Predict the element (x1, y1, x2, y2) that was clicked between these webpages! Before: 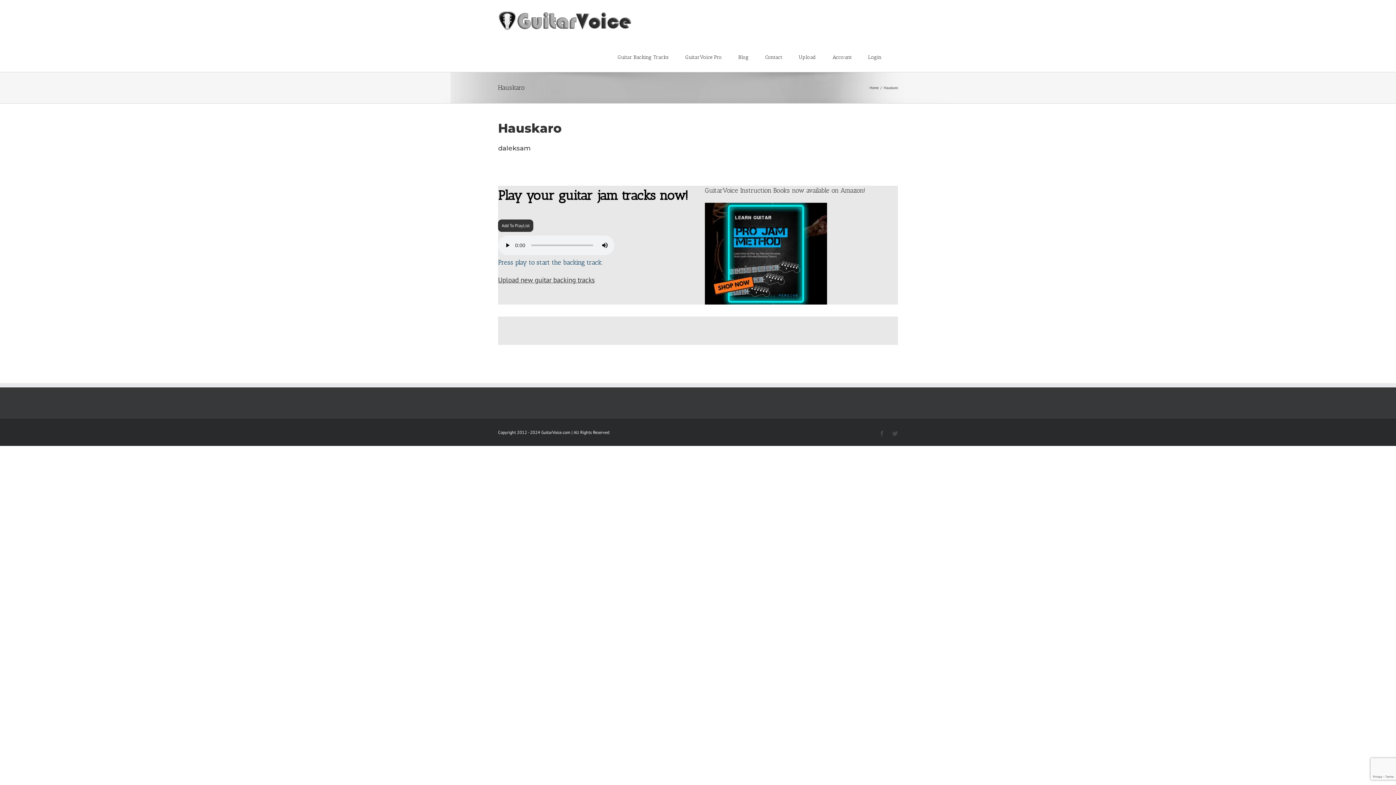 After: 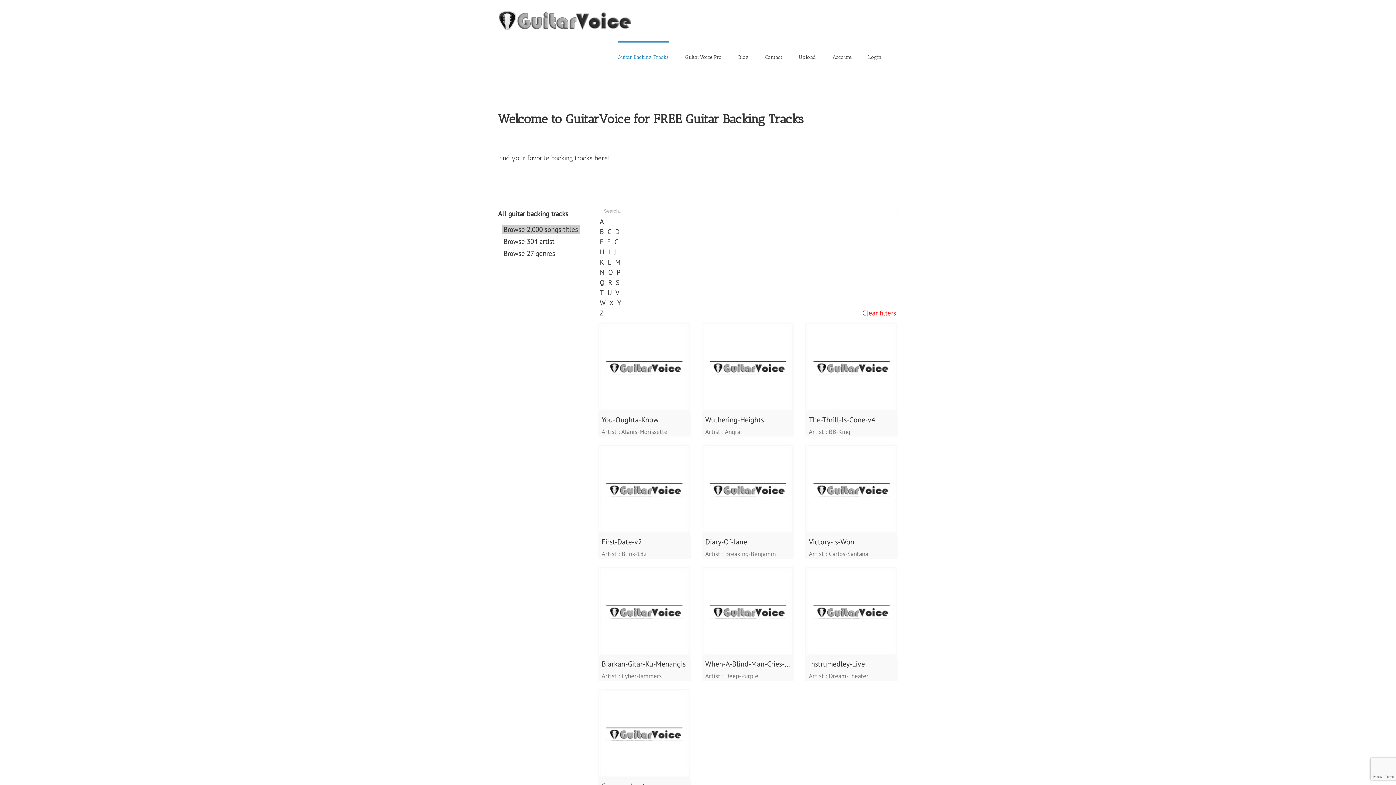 Action: bbox: (617, 41, 669, 72) label: Guitar Backing Tracks